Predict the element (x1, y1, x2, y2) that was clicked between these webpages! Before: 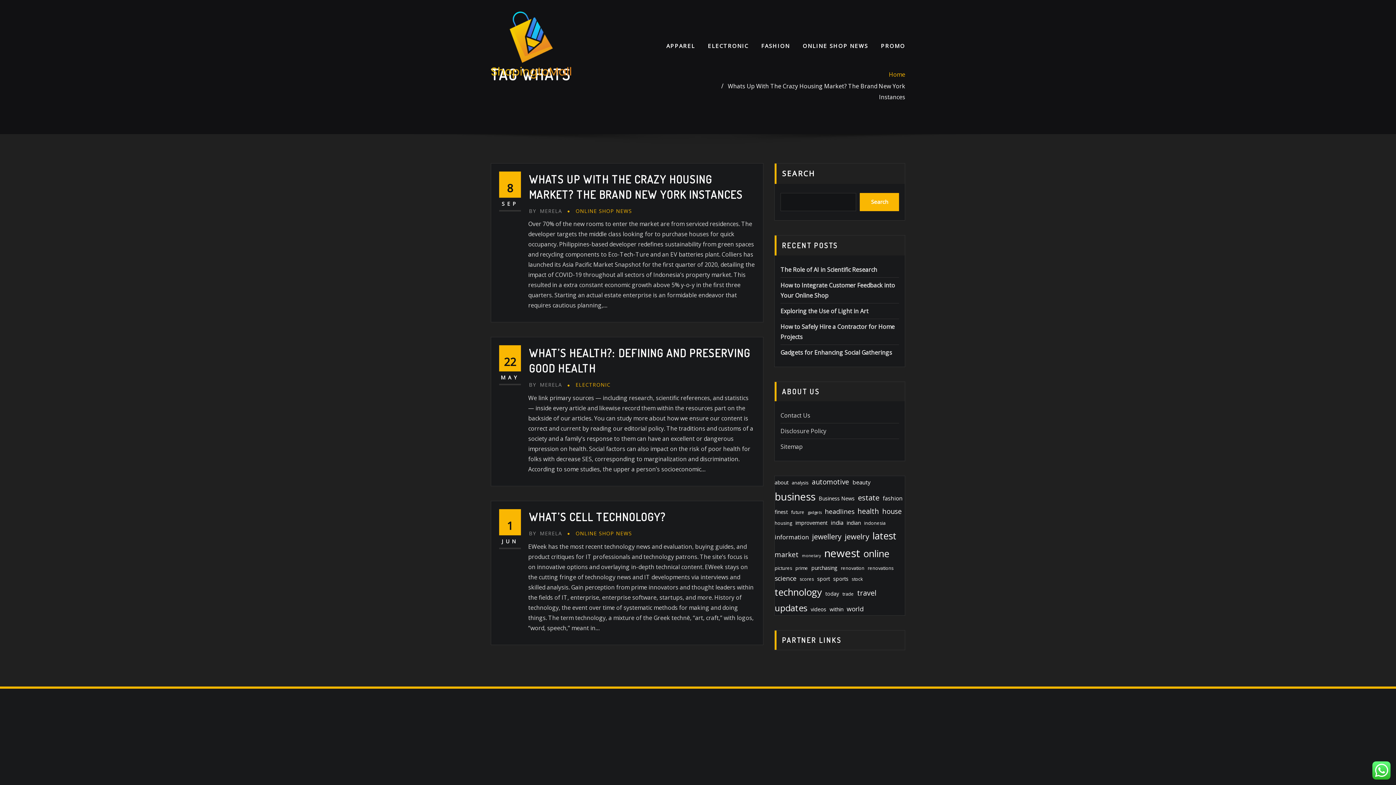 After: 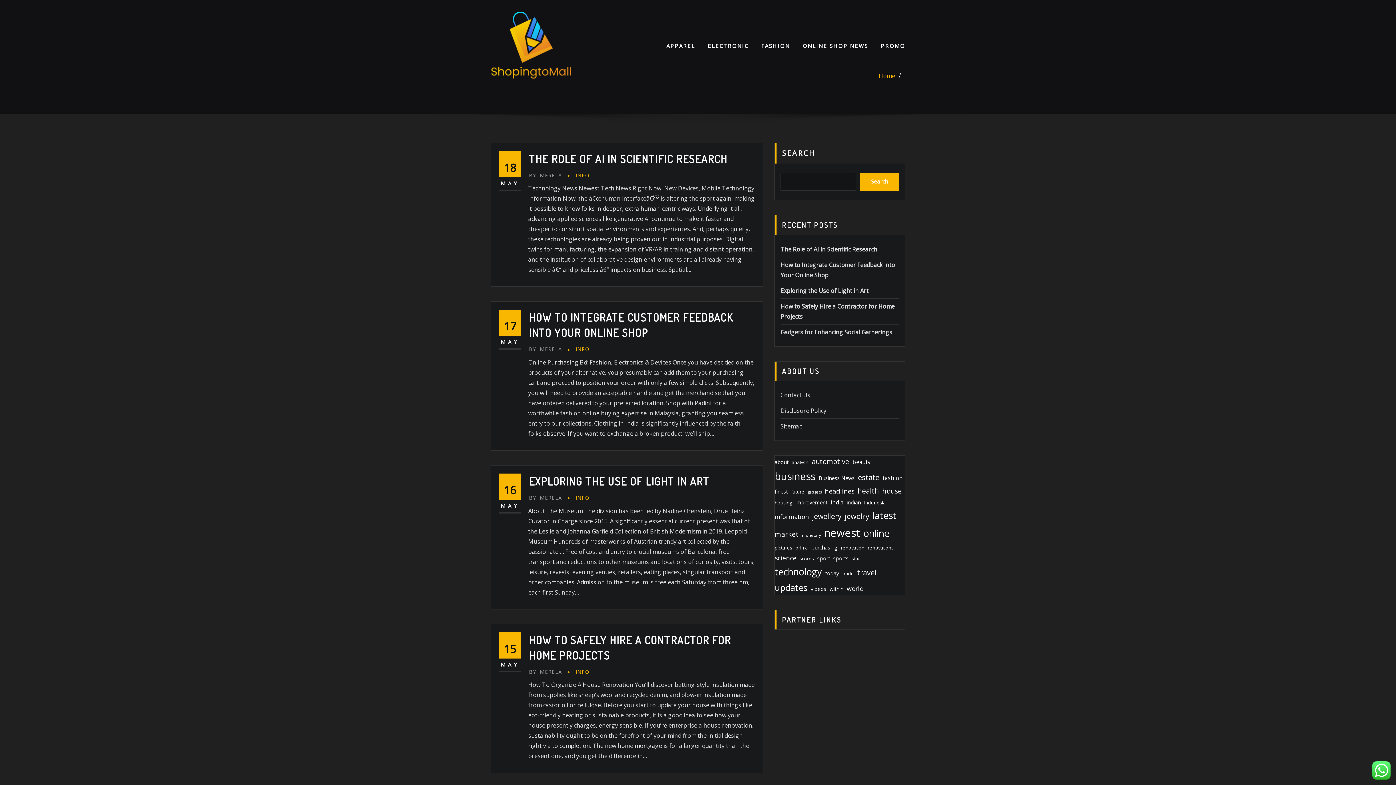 Action: label: 22
MAY bbox: (499, 345, 521, 385)